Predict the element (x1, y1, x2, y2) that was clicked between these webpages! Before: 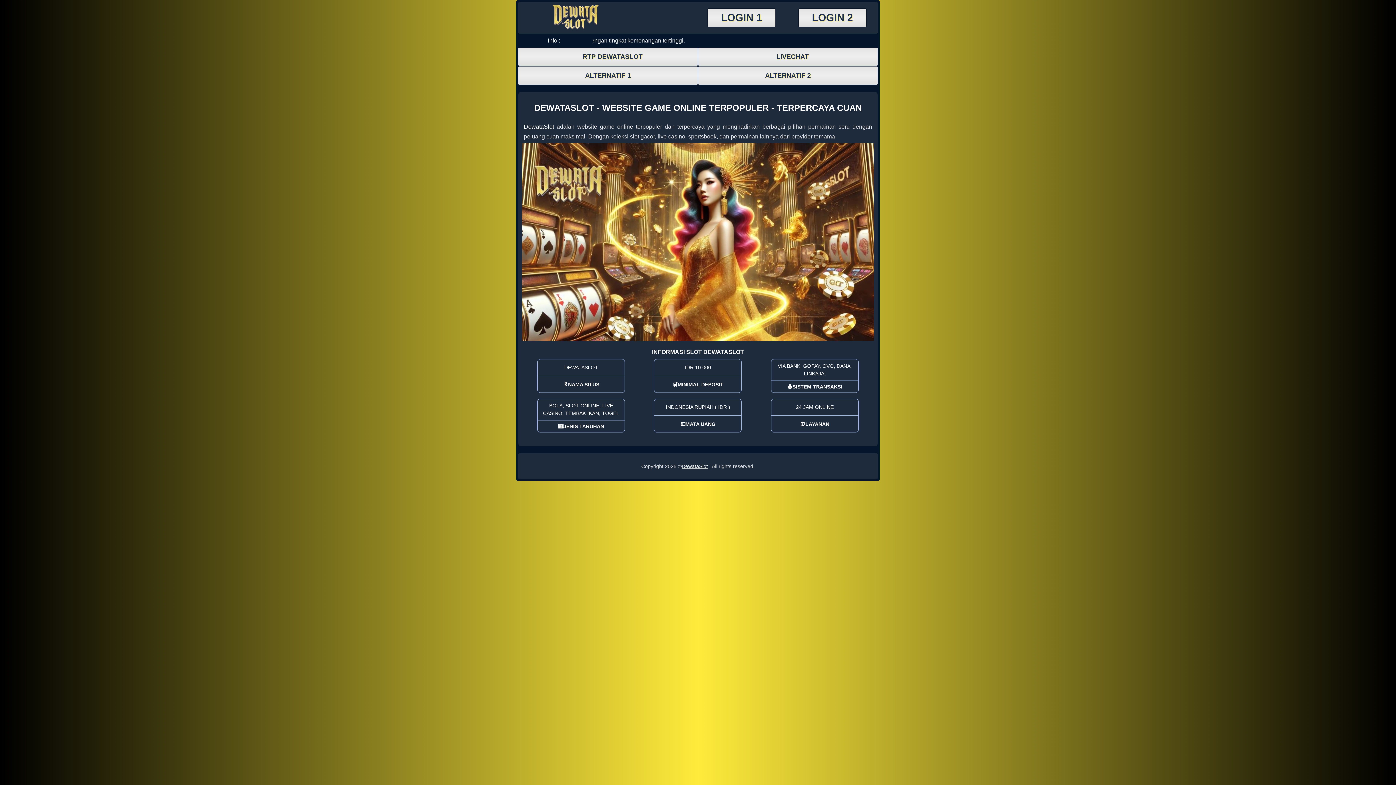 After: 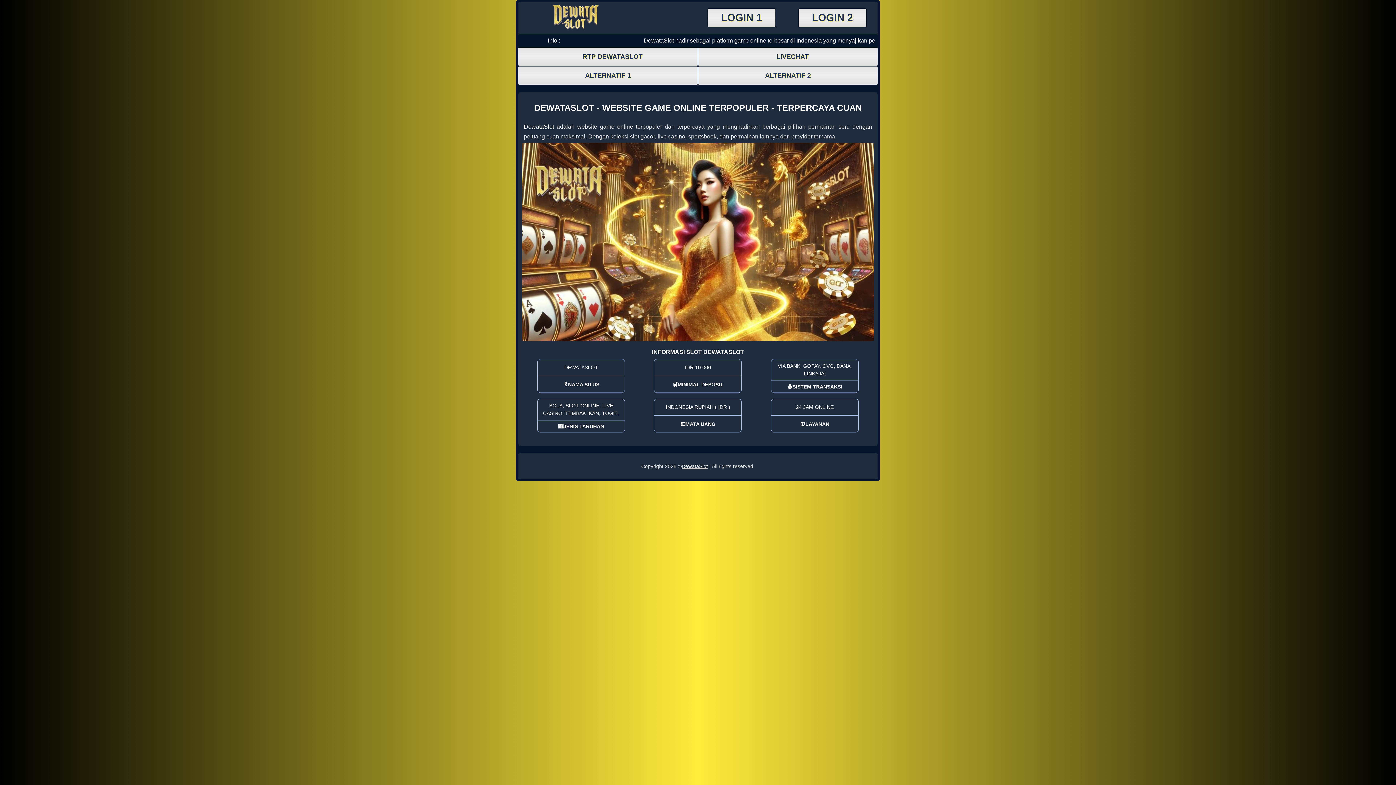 Action: bbox: (681, 463, 708, 469) label: DewataSlot